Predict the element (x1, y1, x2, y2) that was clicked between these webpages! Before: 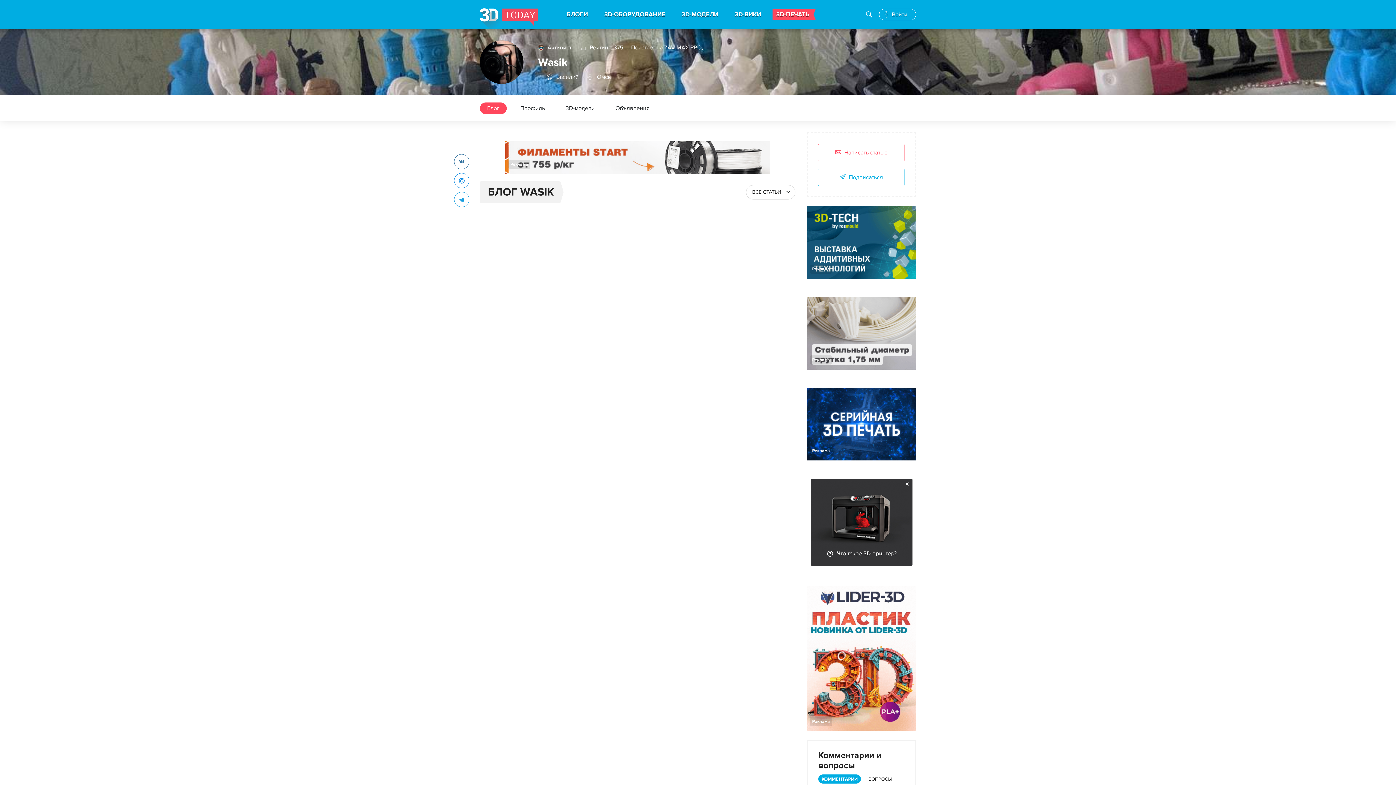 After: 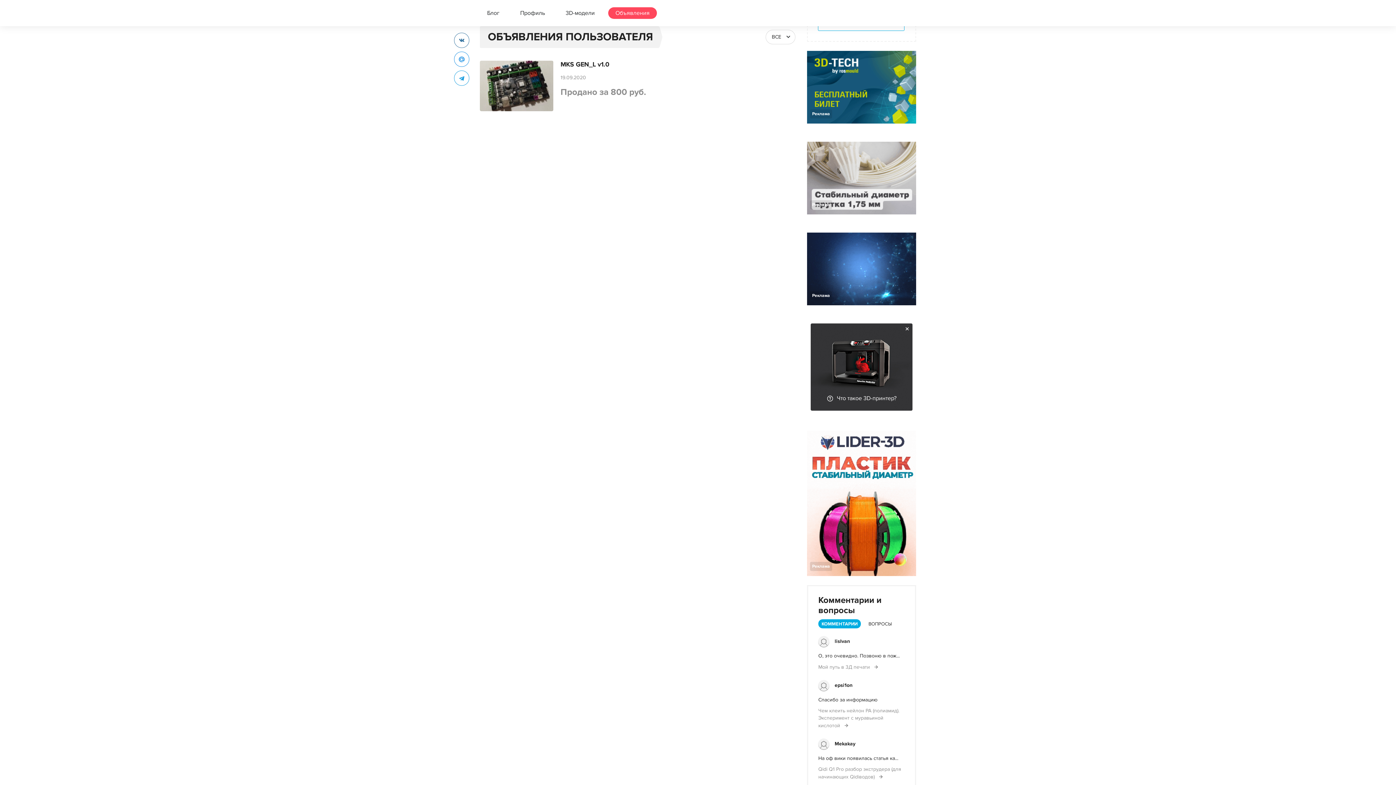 Action: bbox: (615, 102, 649, 114) label: Объявления